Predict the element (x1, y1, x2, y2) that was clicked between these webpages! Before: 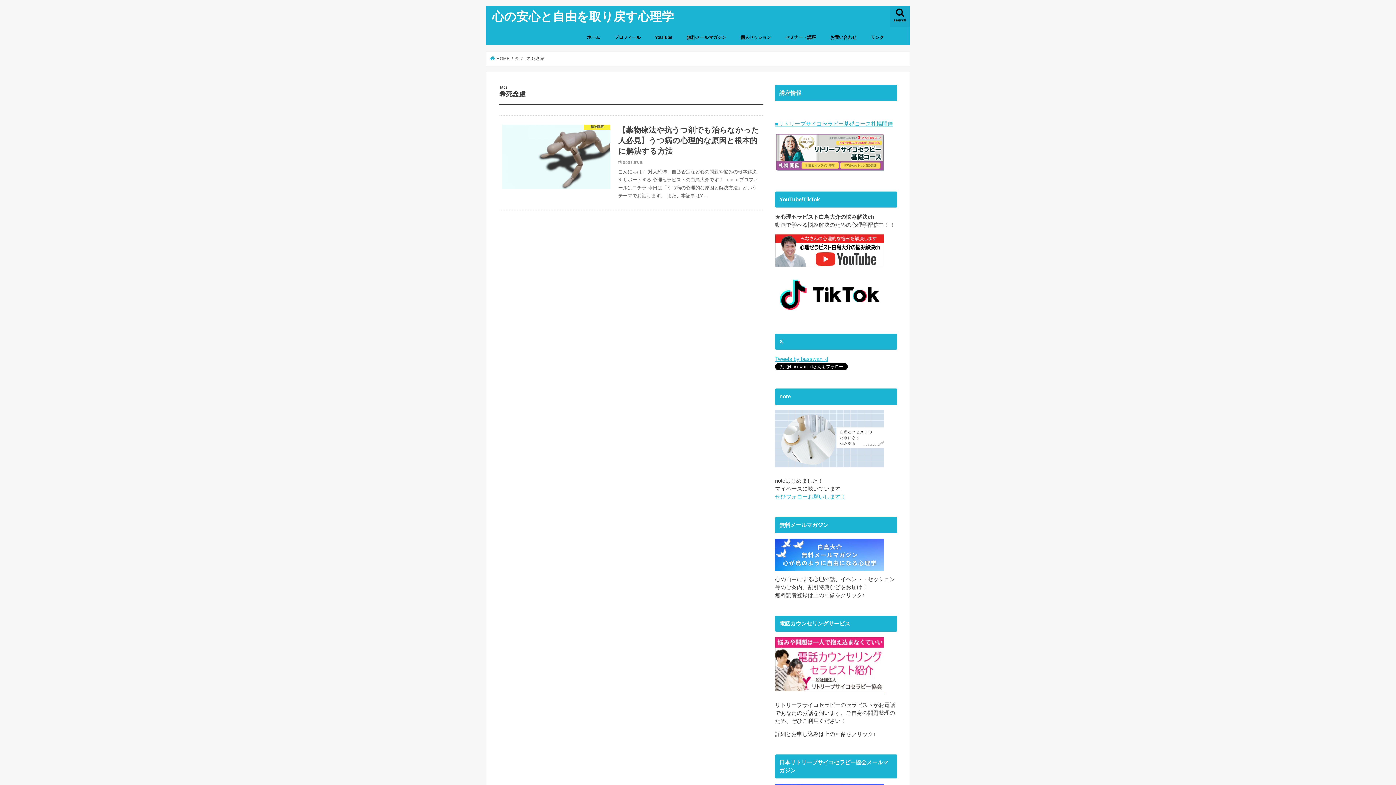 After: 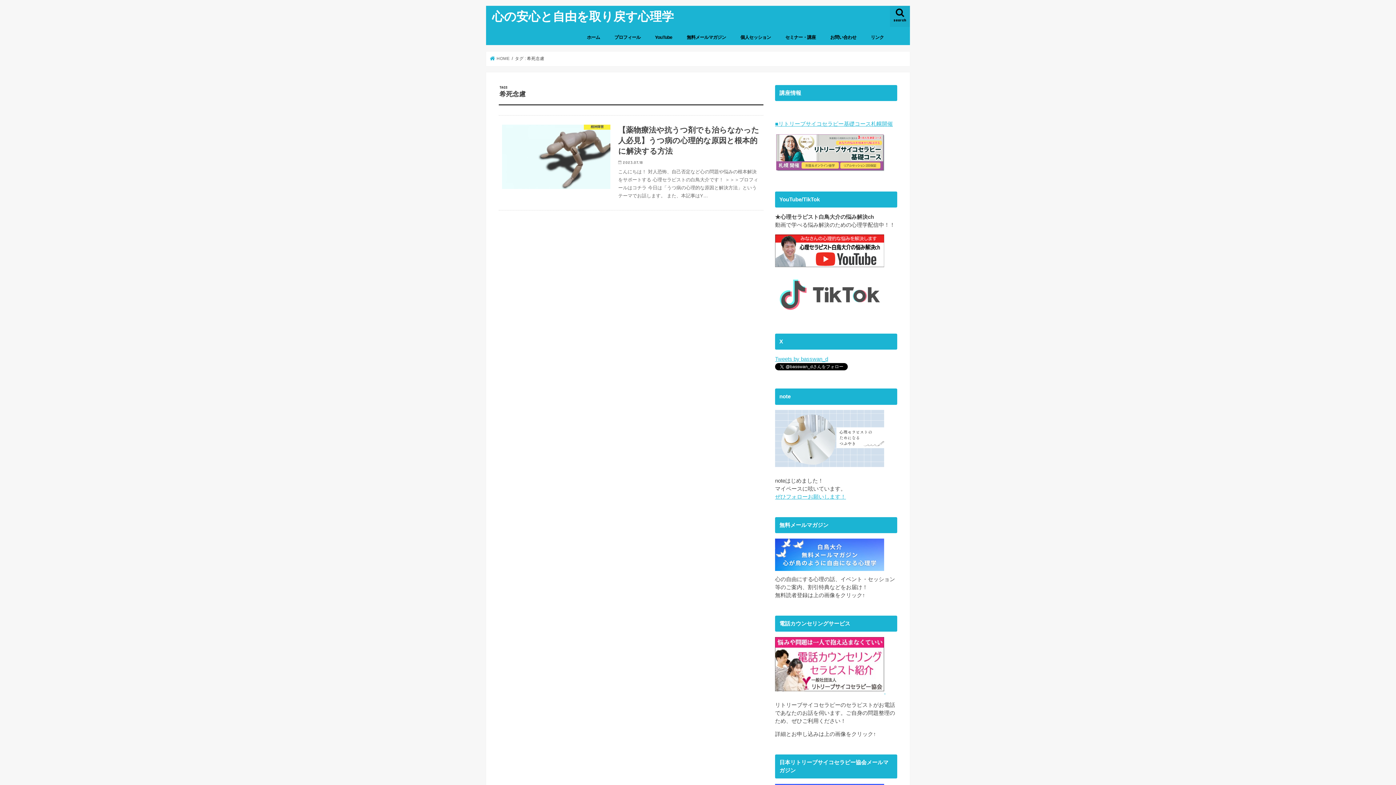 Action: bbox: (775, 310, 884, 316)